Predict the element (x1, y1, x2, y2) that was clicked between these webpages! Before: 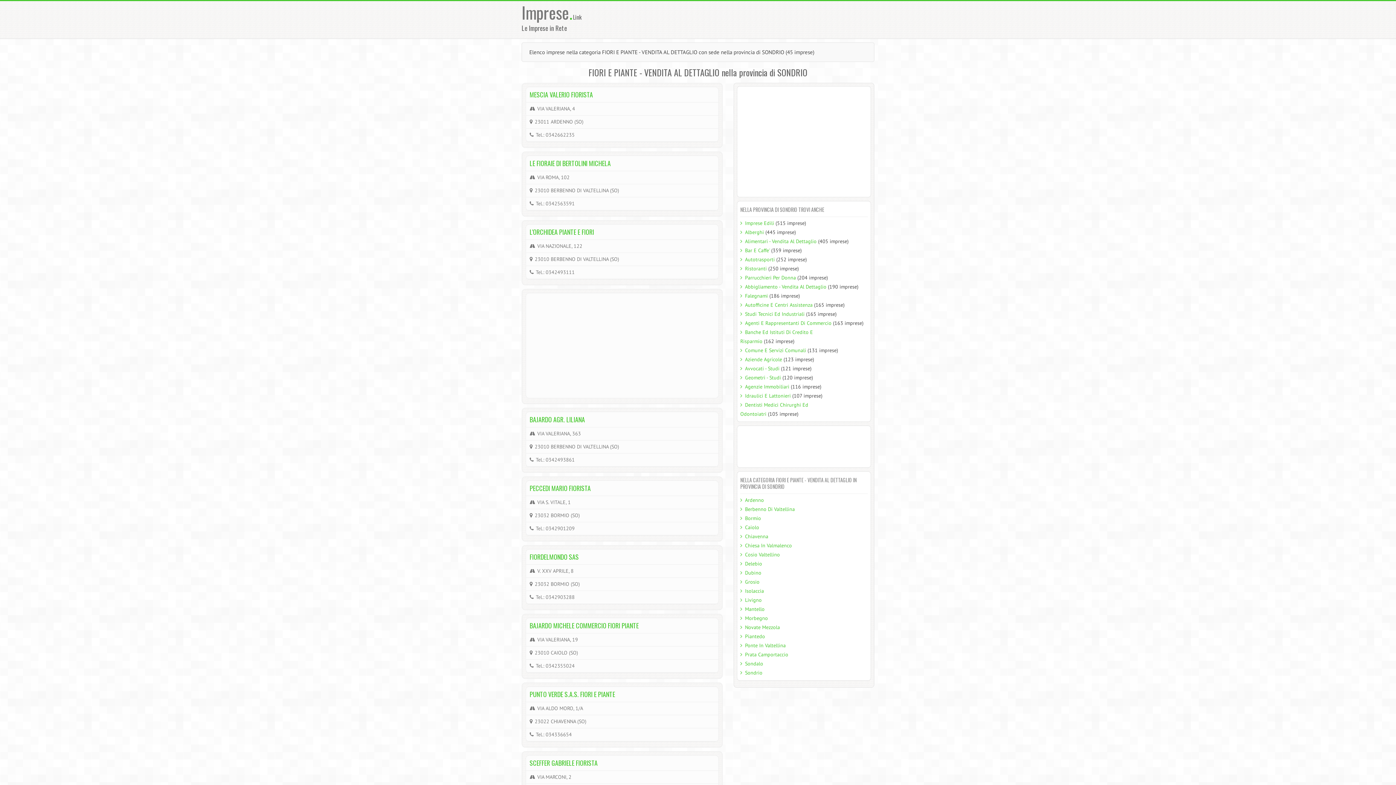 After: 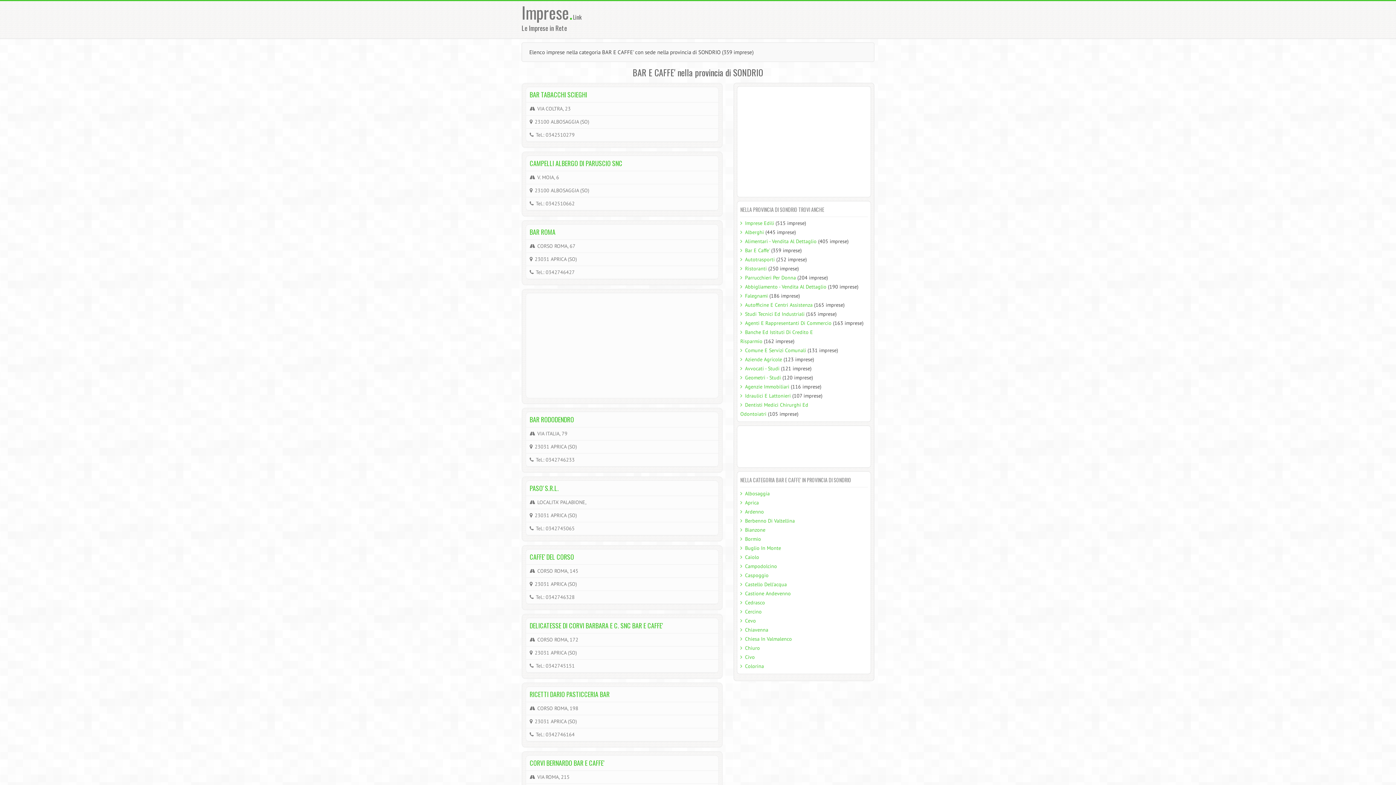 Action: bbox: (745, 247, 769, 253) label: Bar E Caffe'